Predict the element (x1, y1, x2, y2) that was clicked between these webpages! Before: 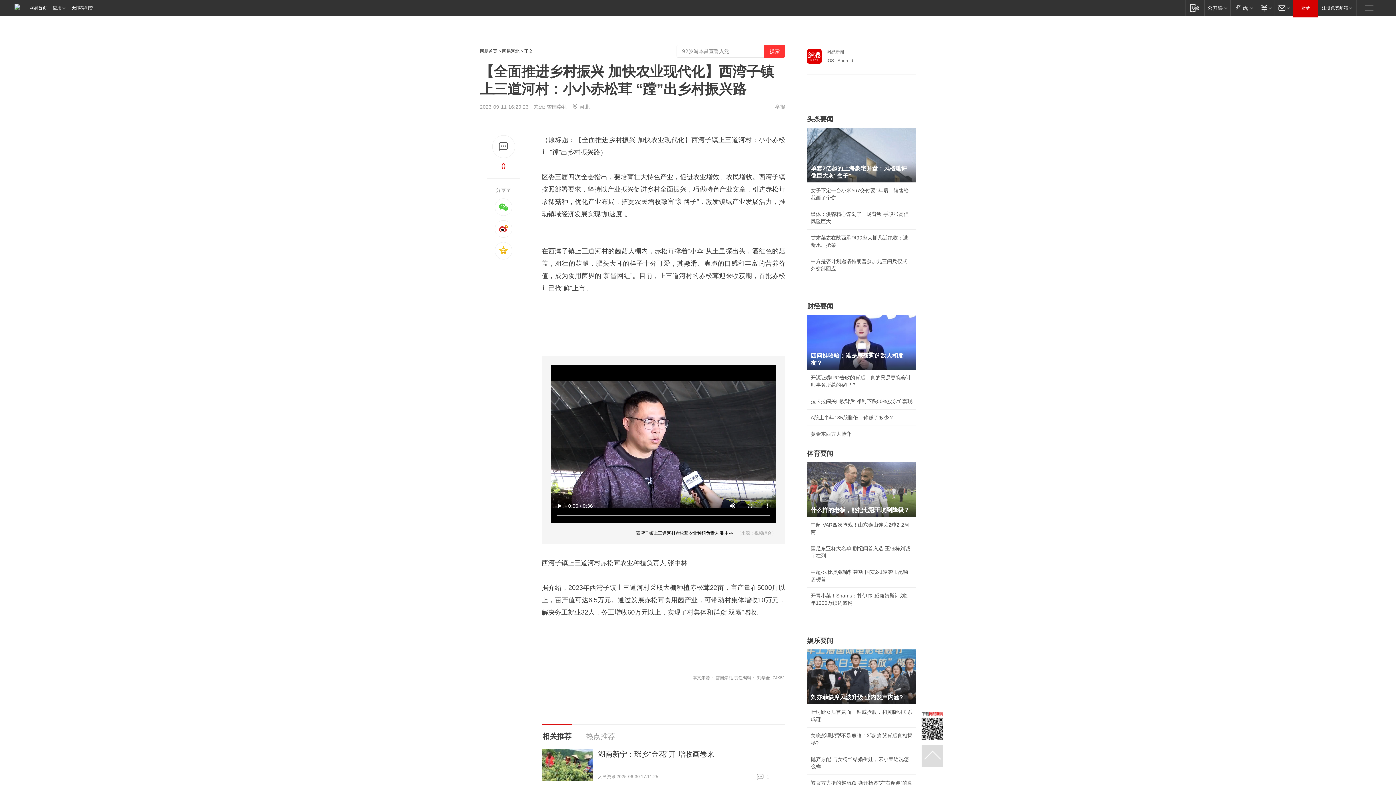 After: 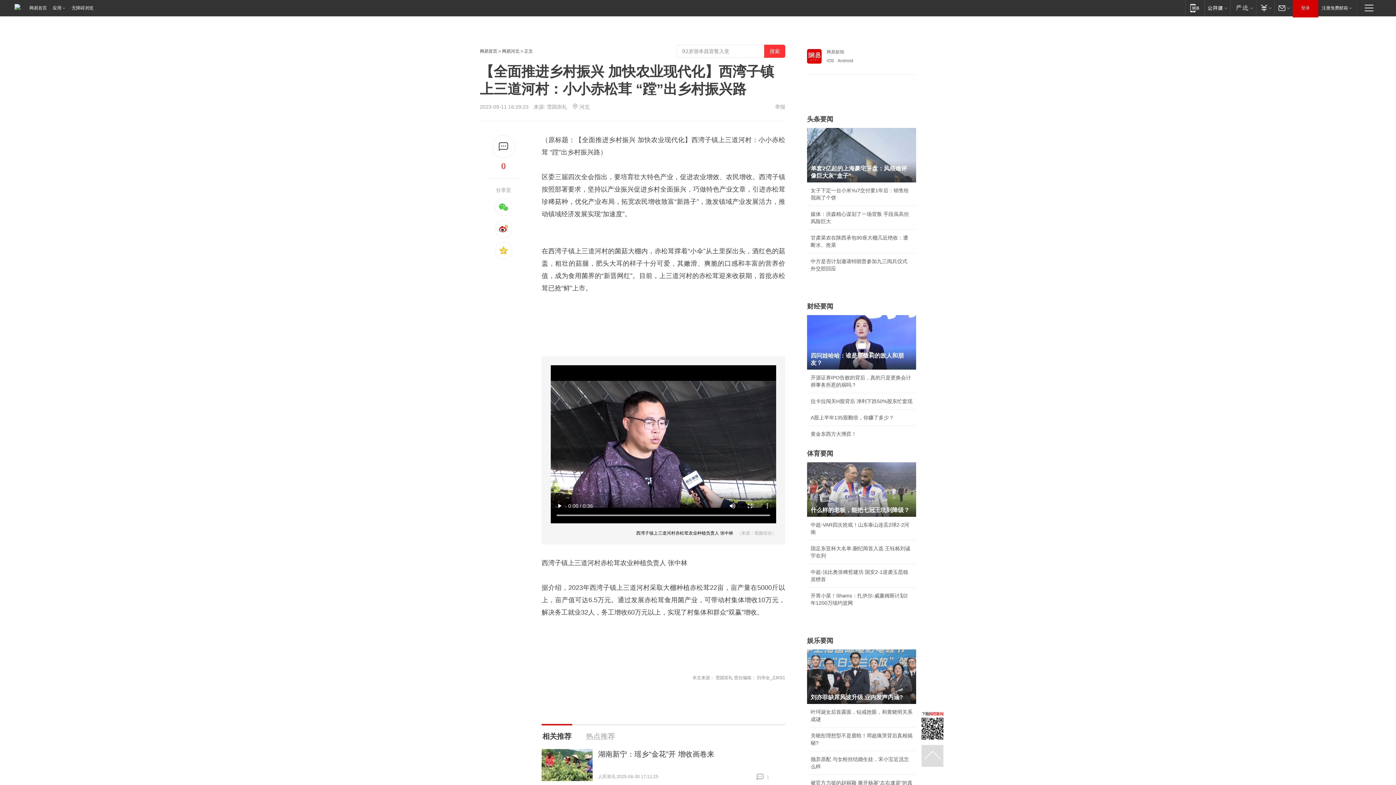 Action: bbox: (807, 649, 916, 704) label: 刘亦菲缺席风波升级 业内发声内涵?